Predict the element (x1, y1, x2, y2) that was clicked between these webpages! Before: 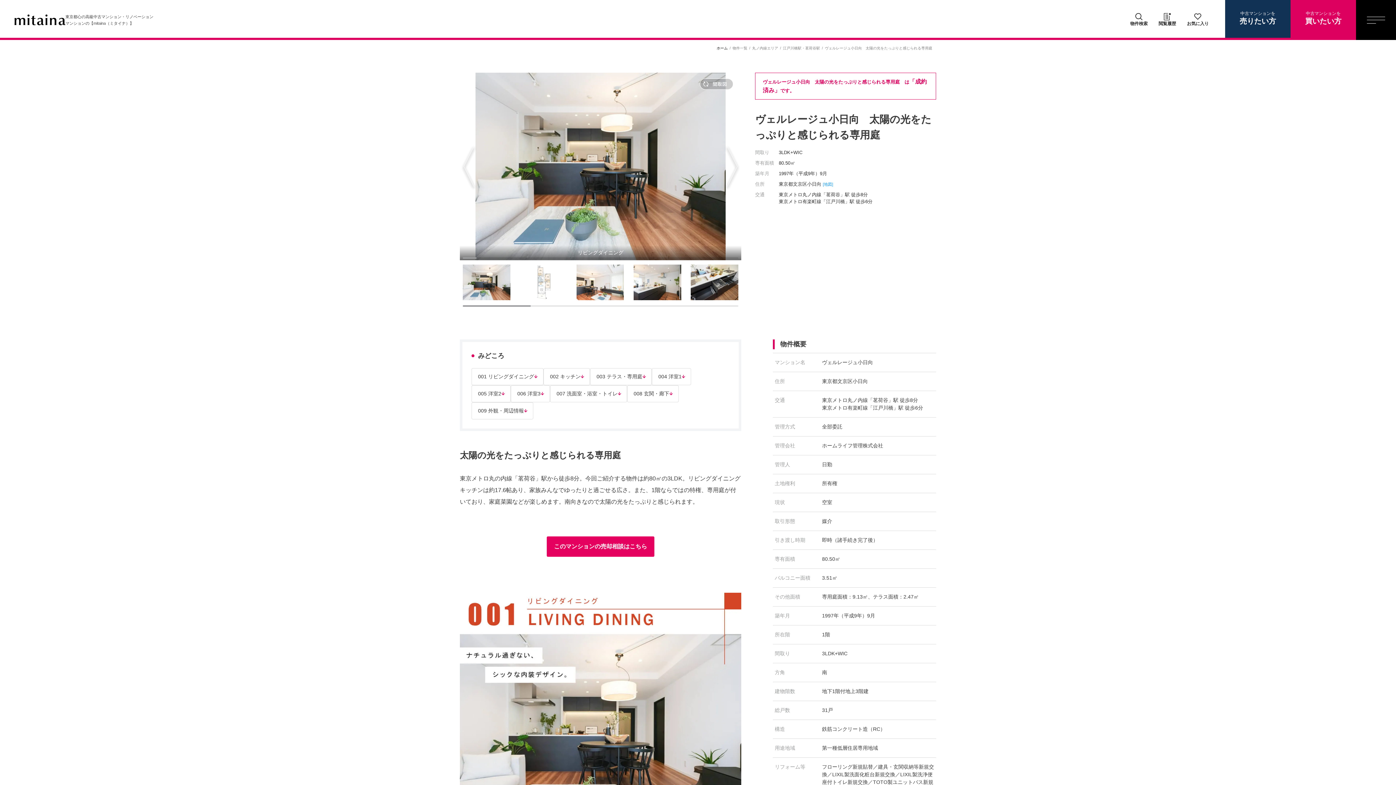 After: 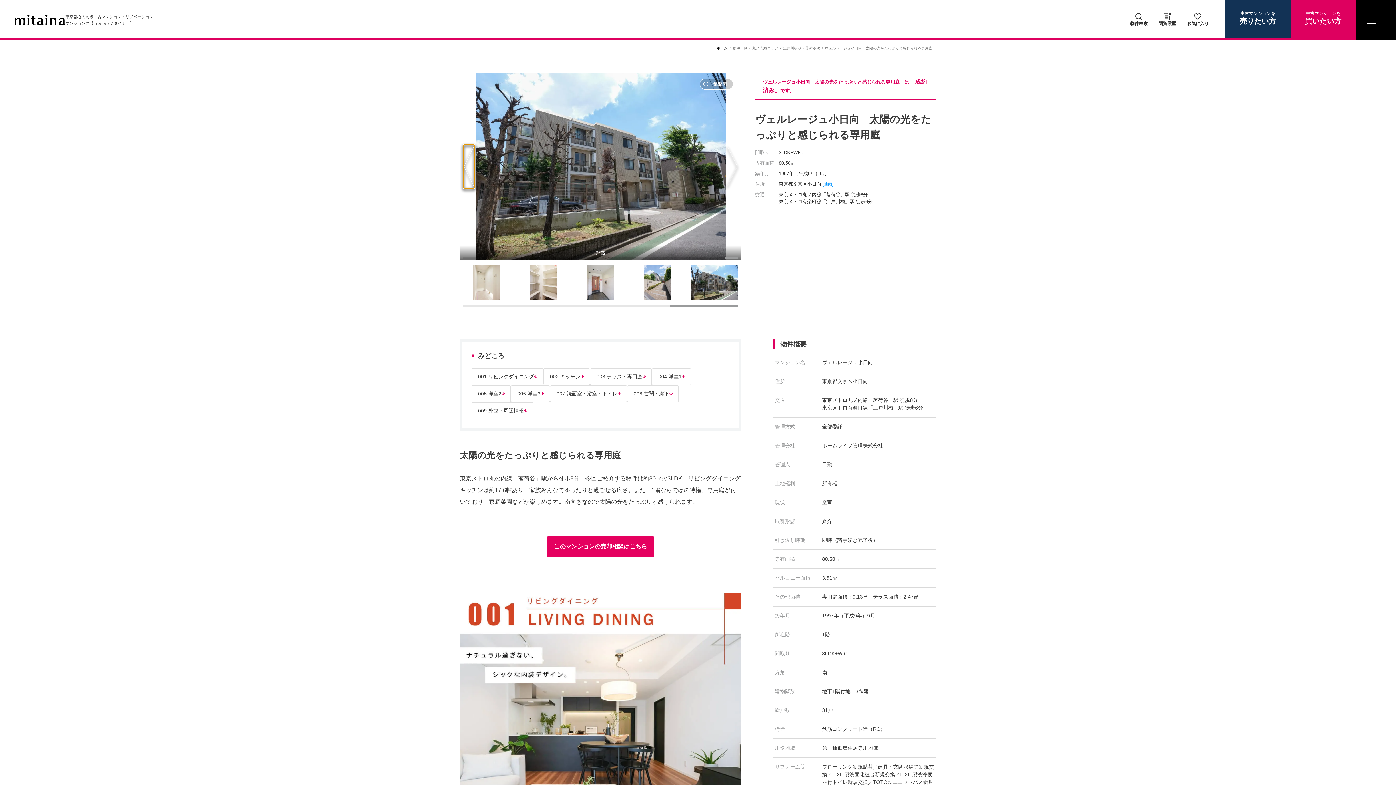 Action: label: Previous slide bbox: (463, 144, 474, 188)